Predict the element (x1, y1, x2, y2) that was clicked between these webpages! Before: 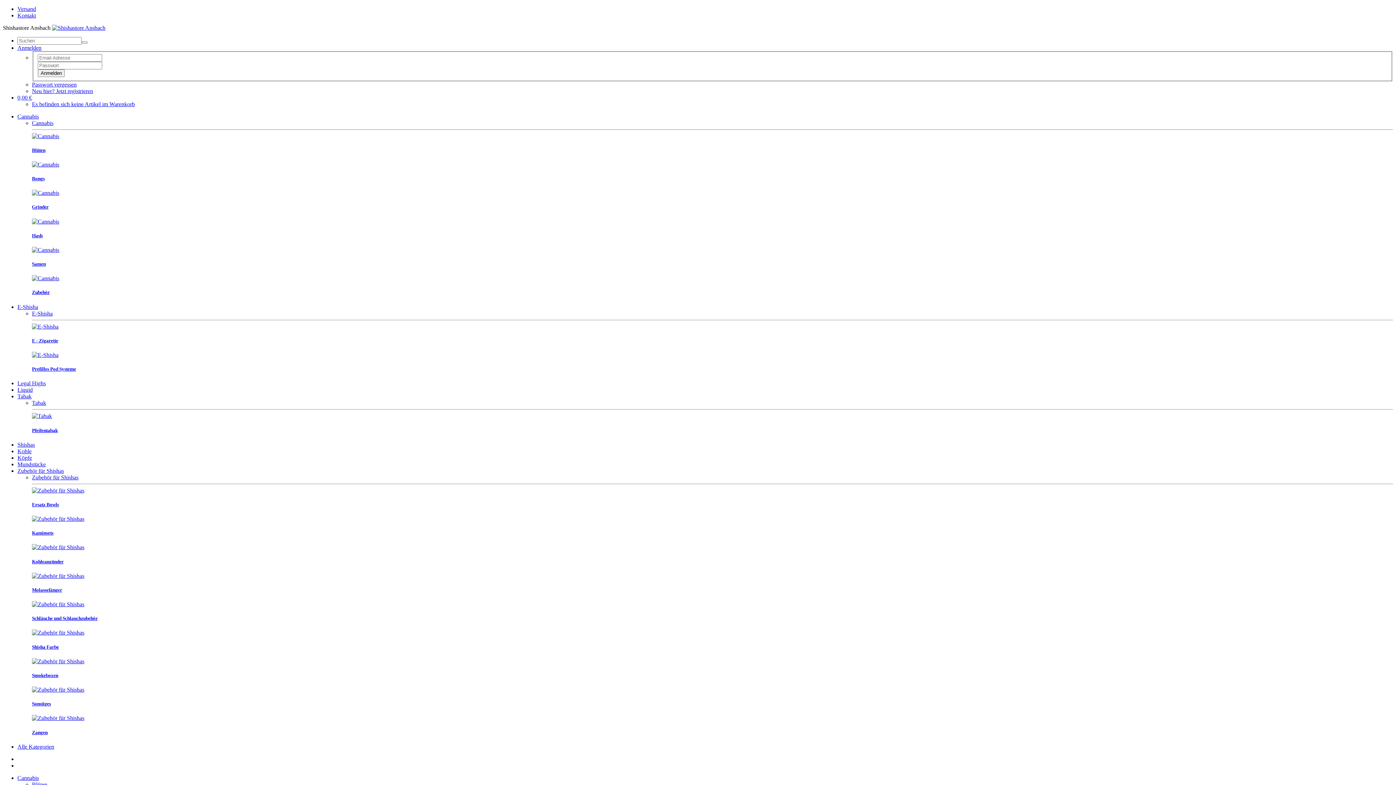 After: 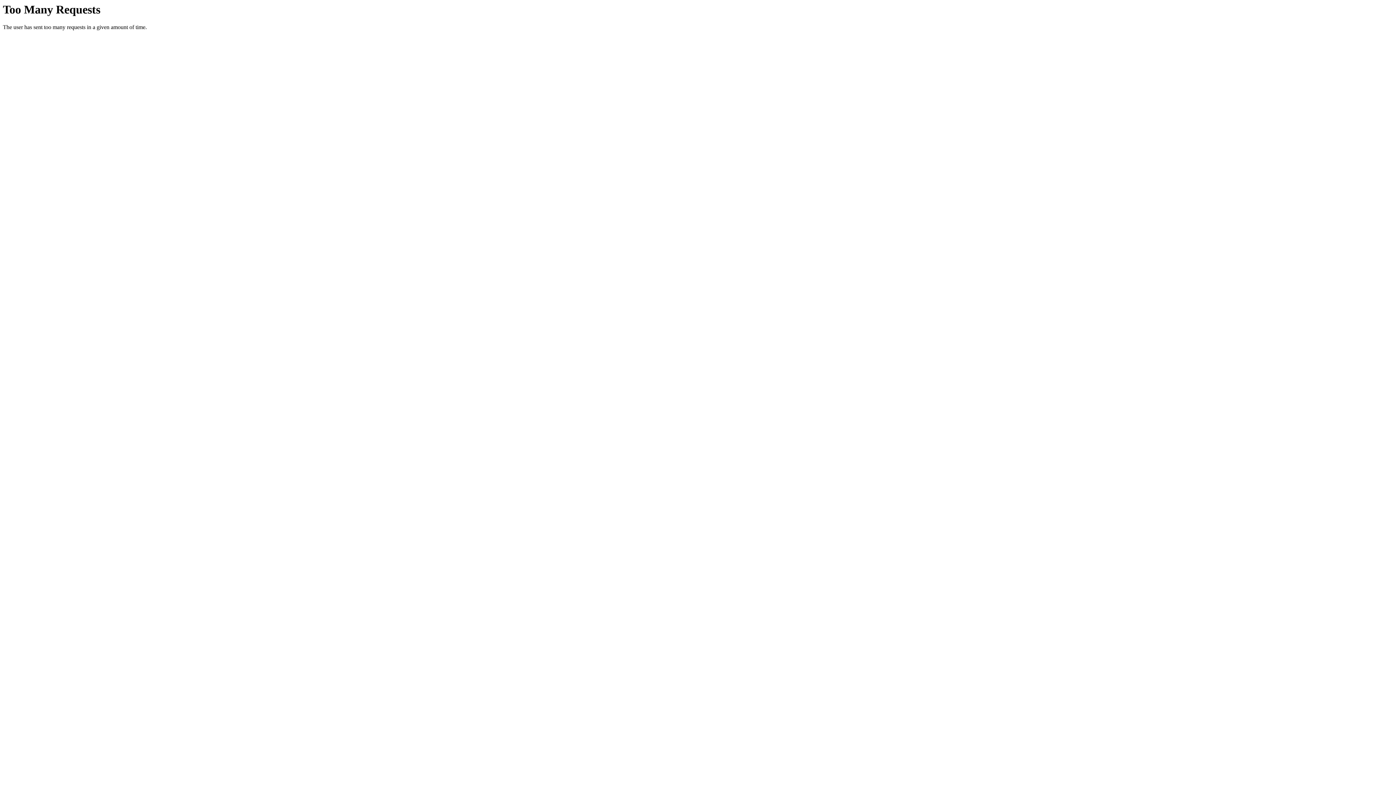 Action: bbox: (32, 658, 84, 664)